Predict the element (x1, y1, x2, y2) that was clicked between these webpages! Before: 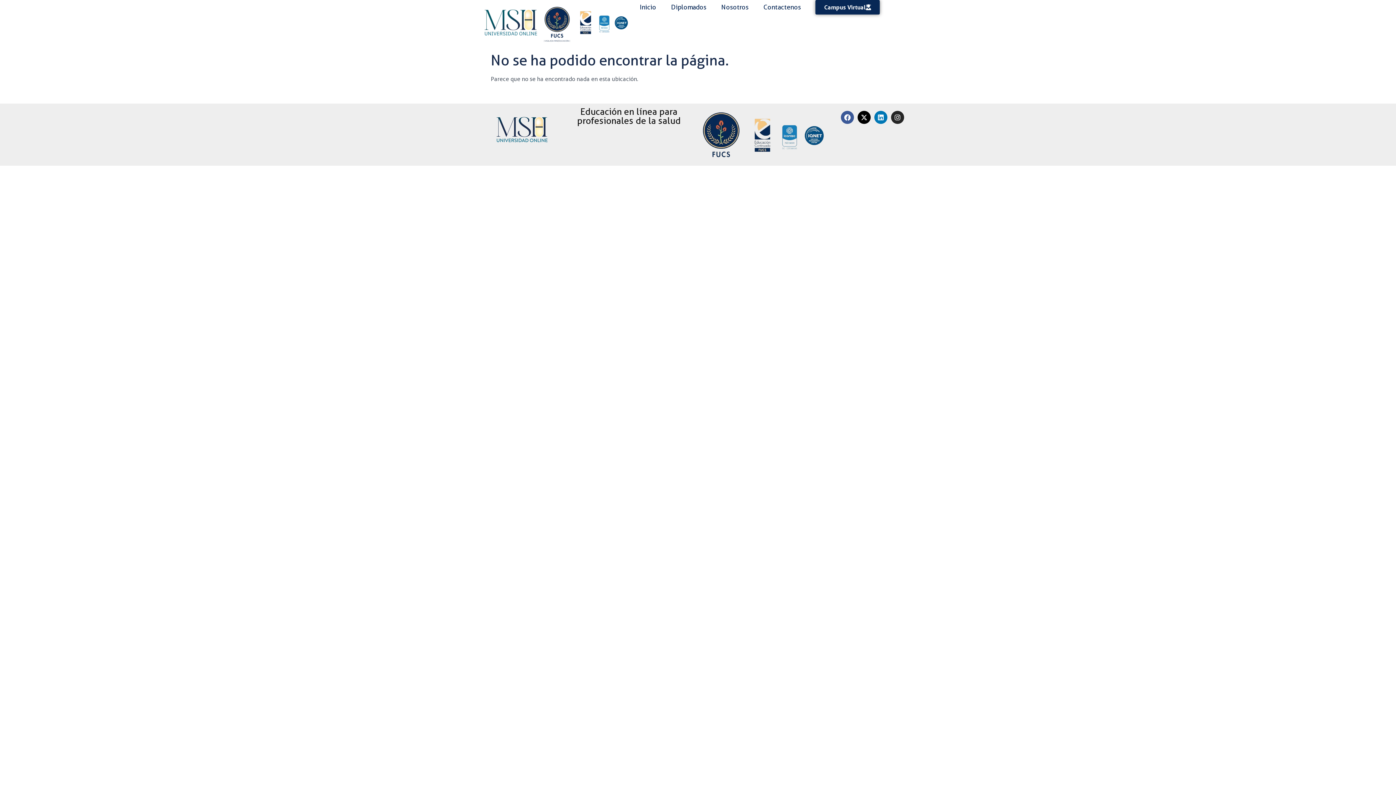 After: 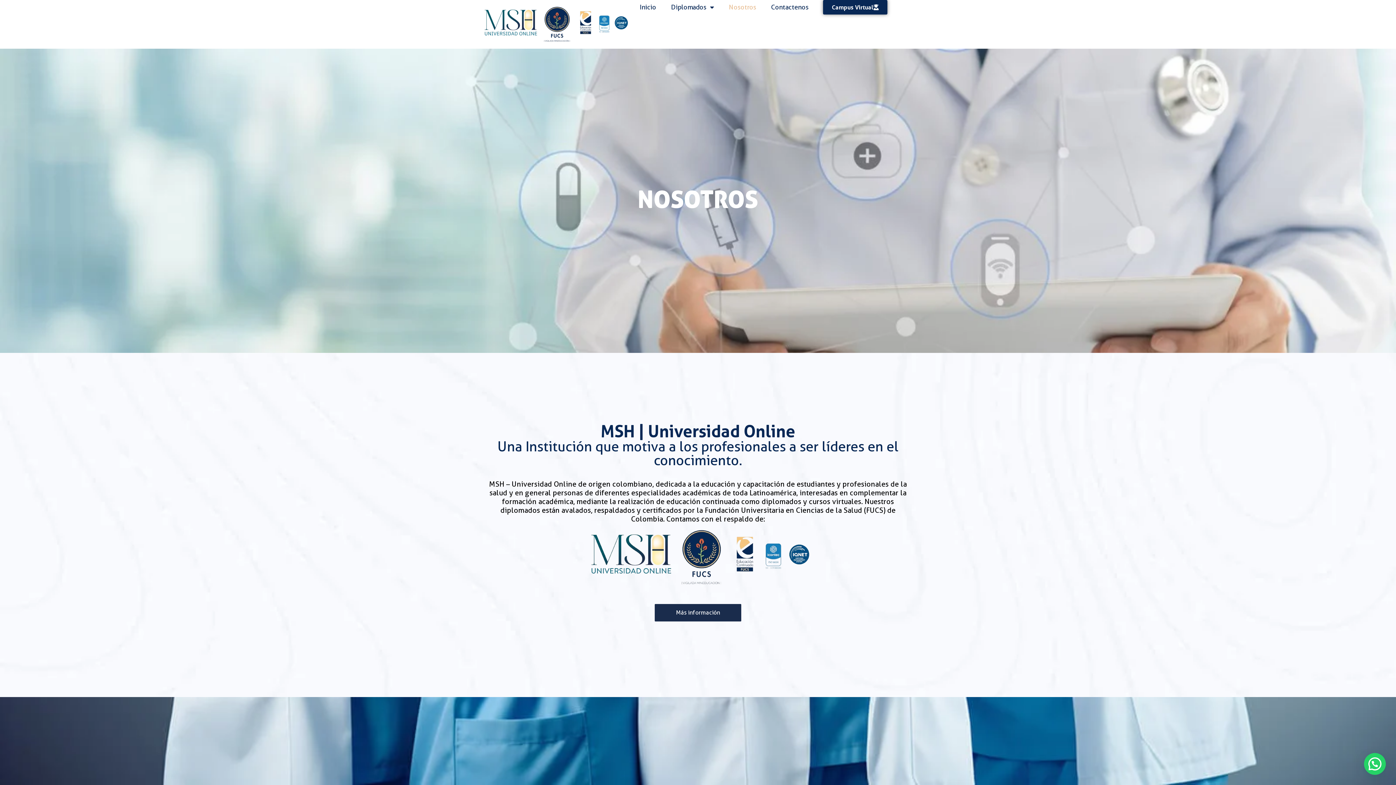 Action: label: Nosotros bbox: (714, 0, 756, 14)